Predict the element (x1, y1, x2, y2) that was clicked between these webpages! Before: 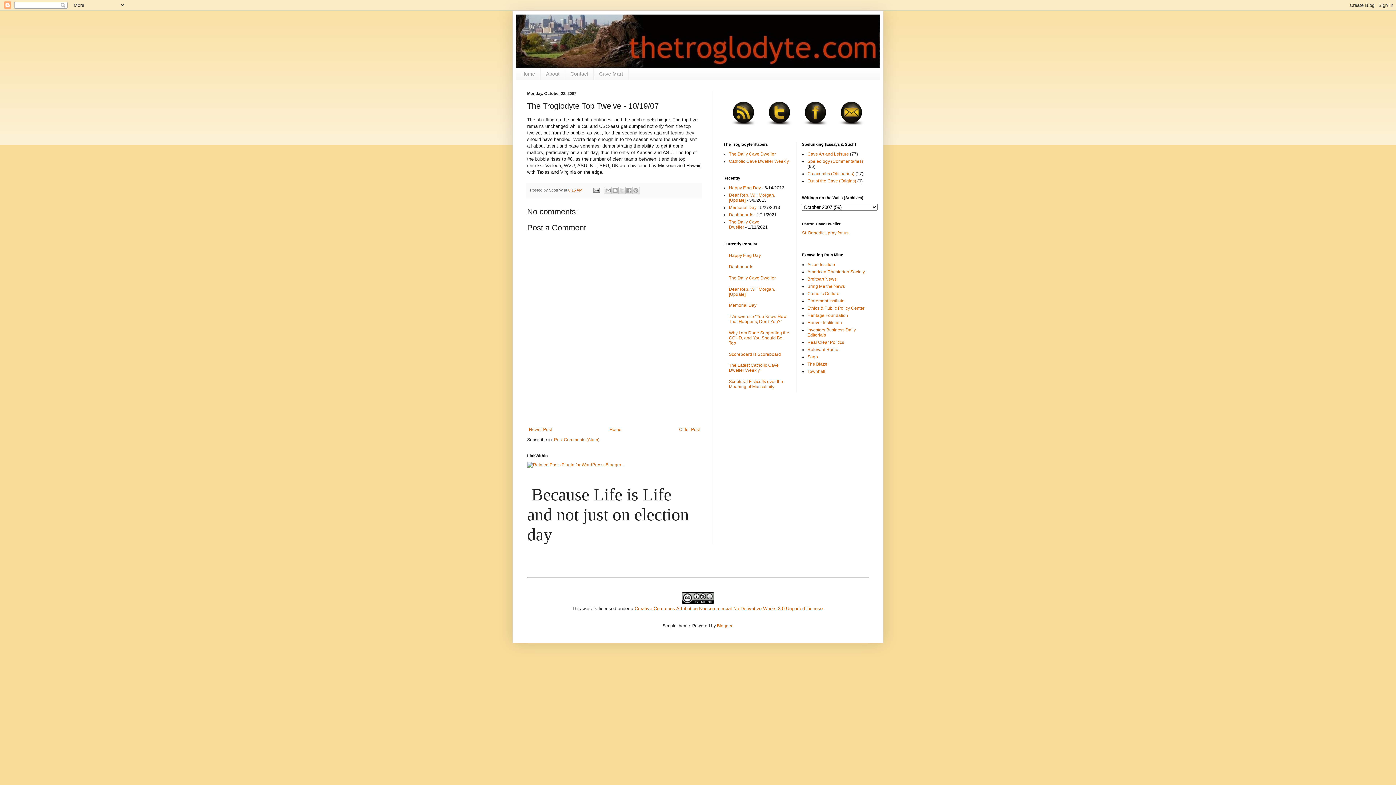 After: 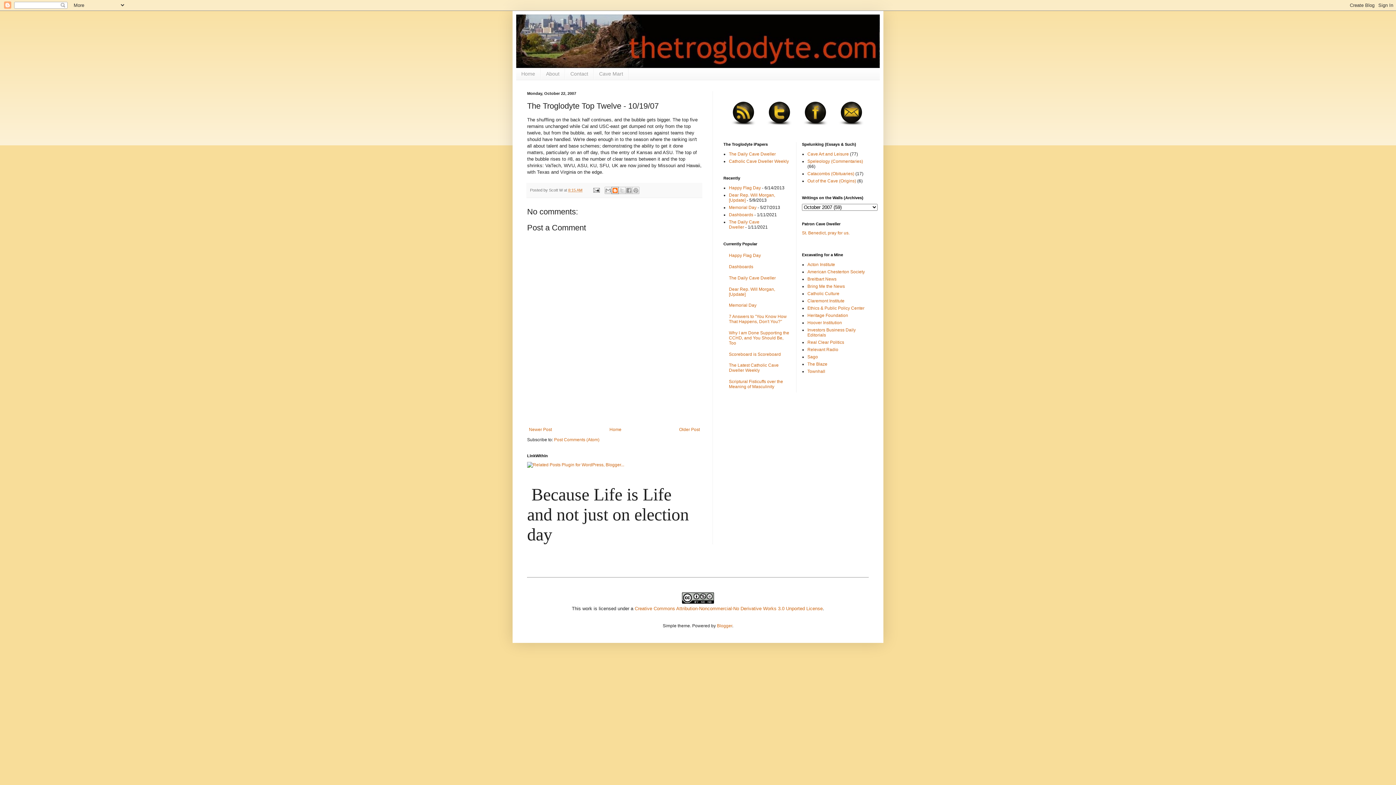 Action: bbox: (611, 186, 618, 194) label: BlogThis!